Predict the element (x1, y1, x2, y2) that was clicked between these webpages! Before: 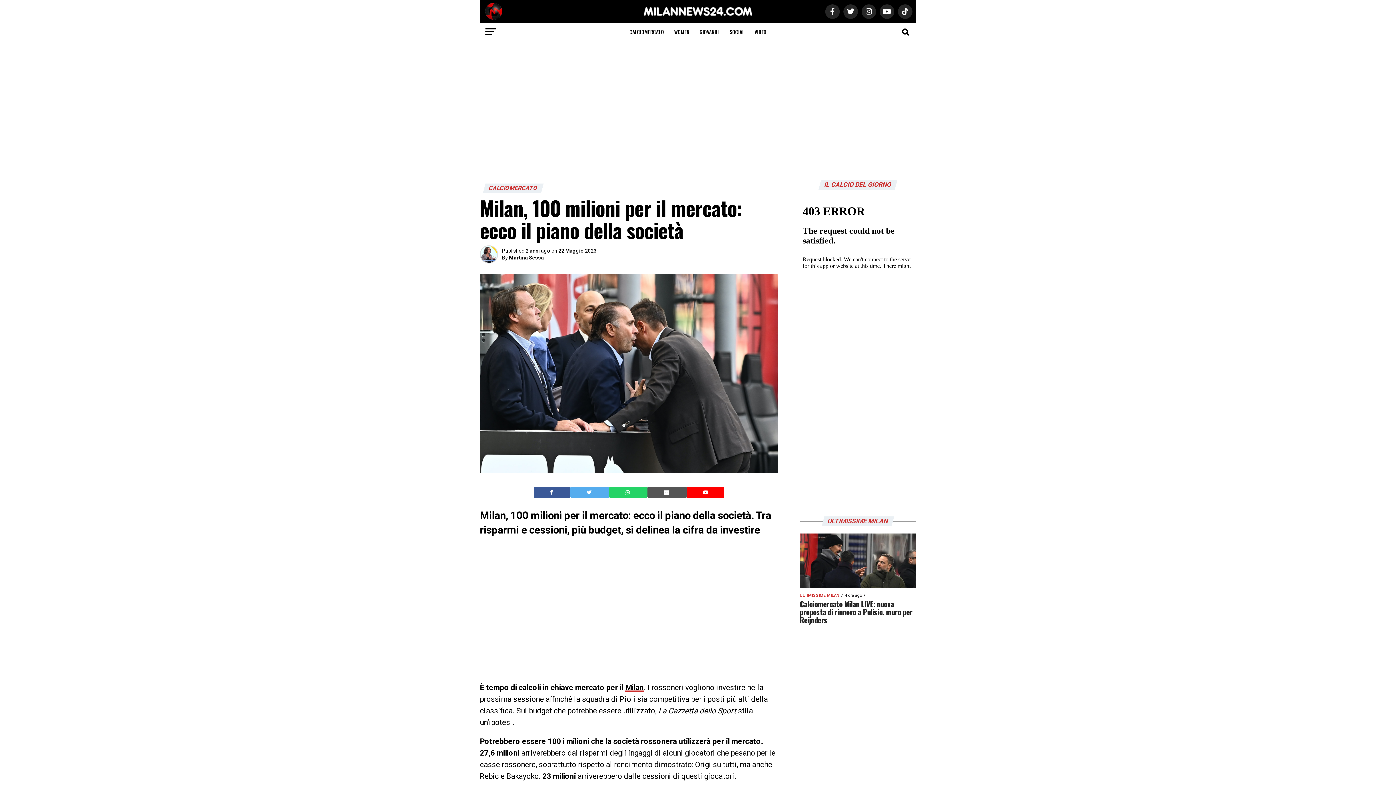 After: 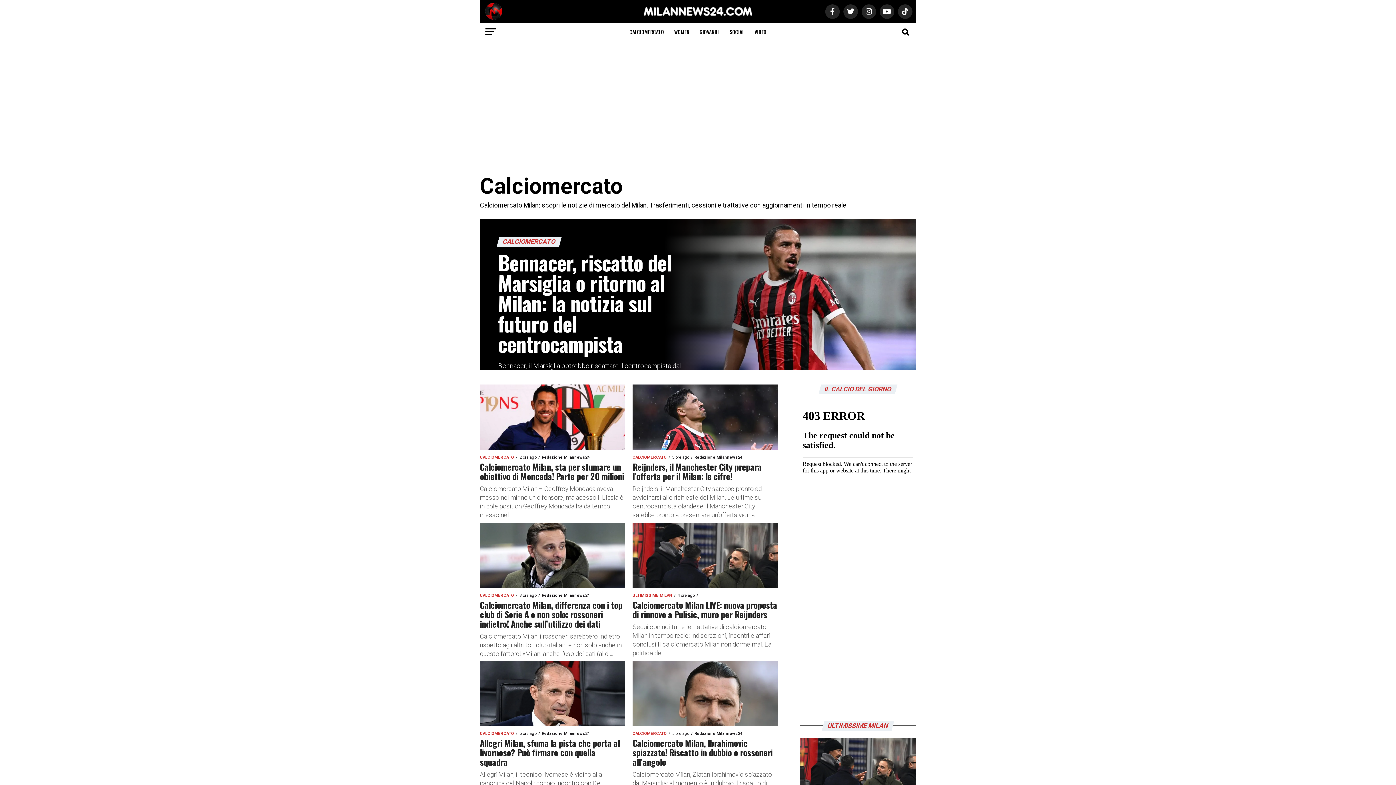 Action: label: Milan bbox: (625, 683, 644, 692)